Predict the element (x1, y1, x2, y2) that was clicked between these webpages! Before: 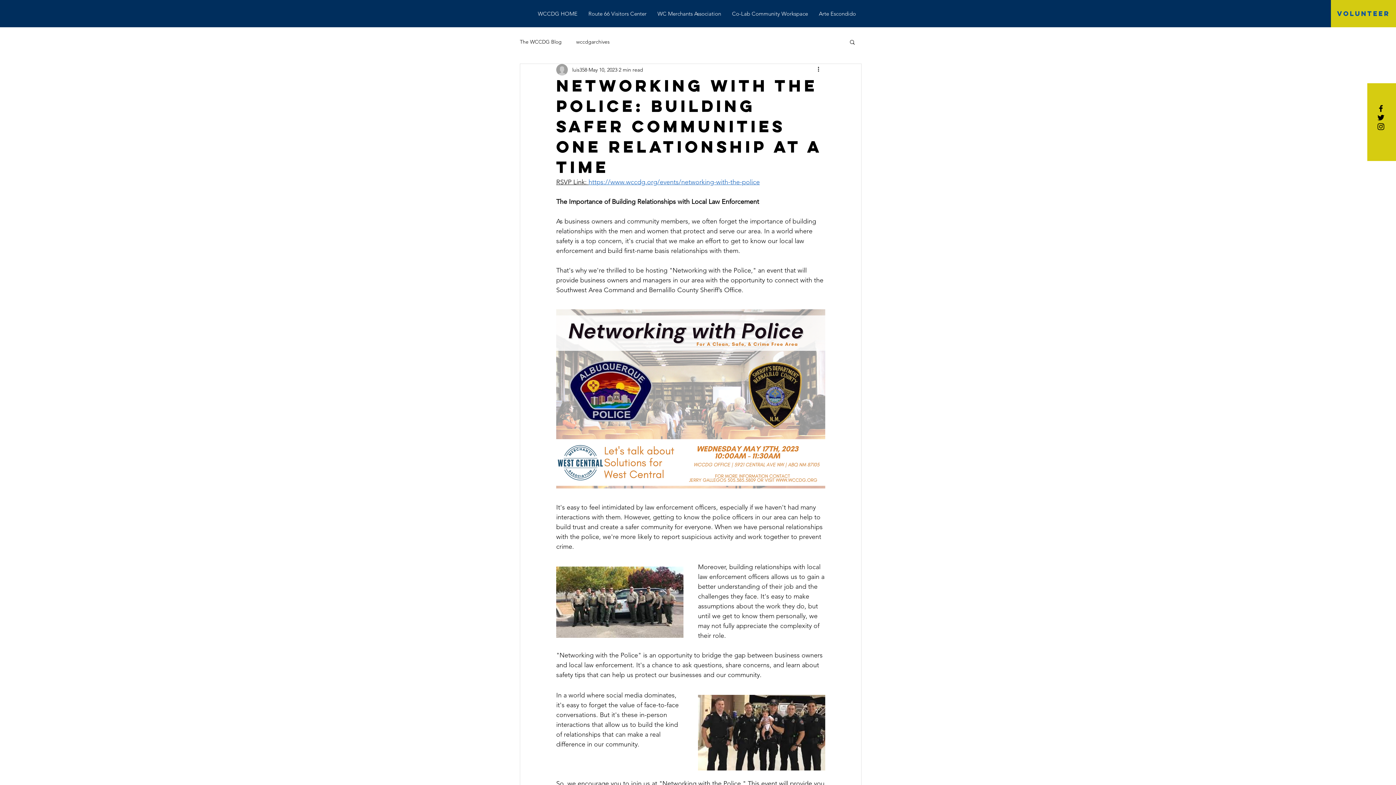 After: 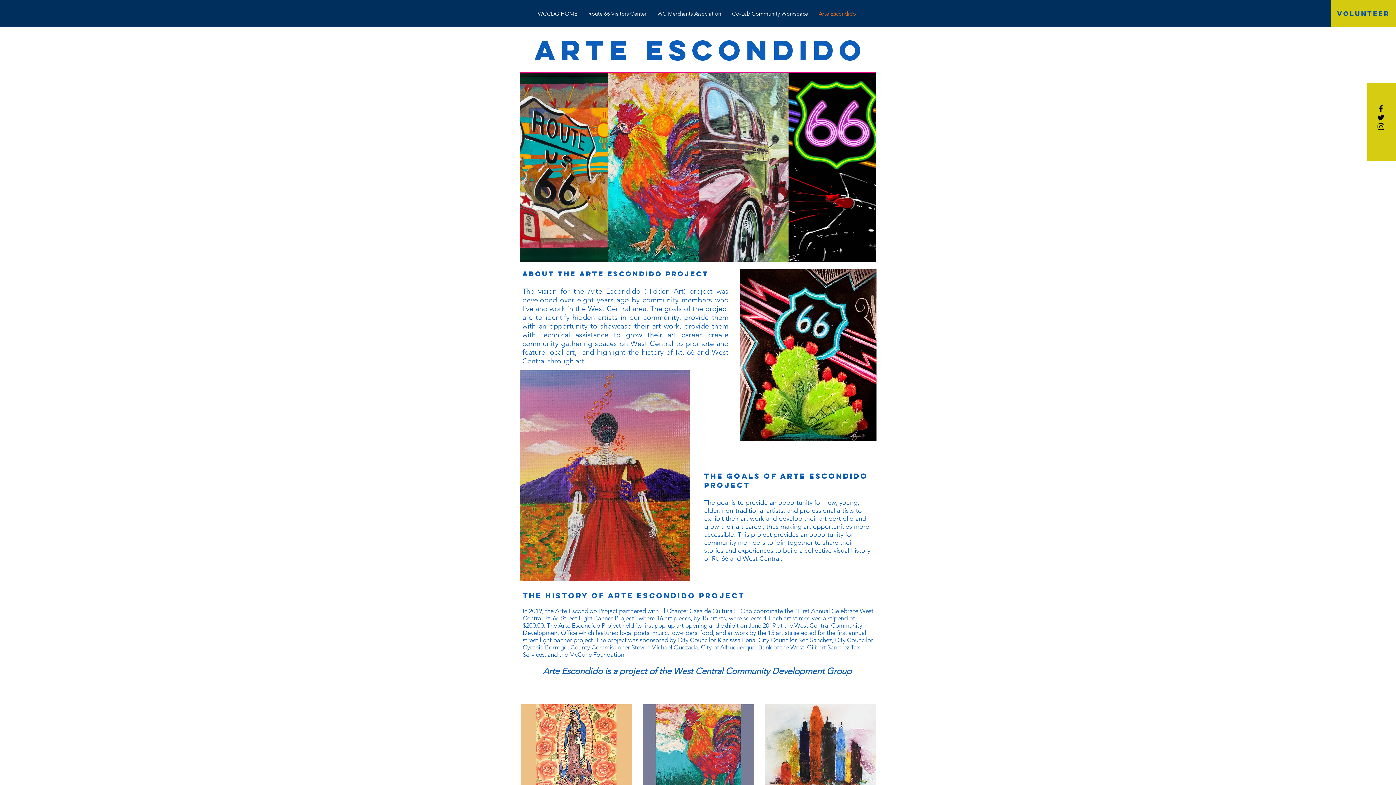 Action: bbox: (813, 8, 861, 19) label: Arte Escondido